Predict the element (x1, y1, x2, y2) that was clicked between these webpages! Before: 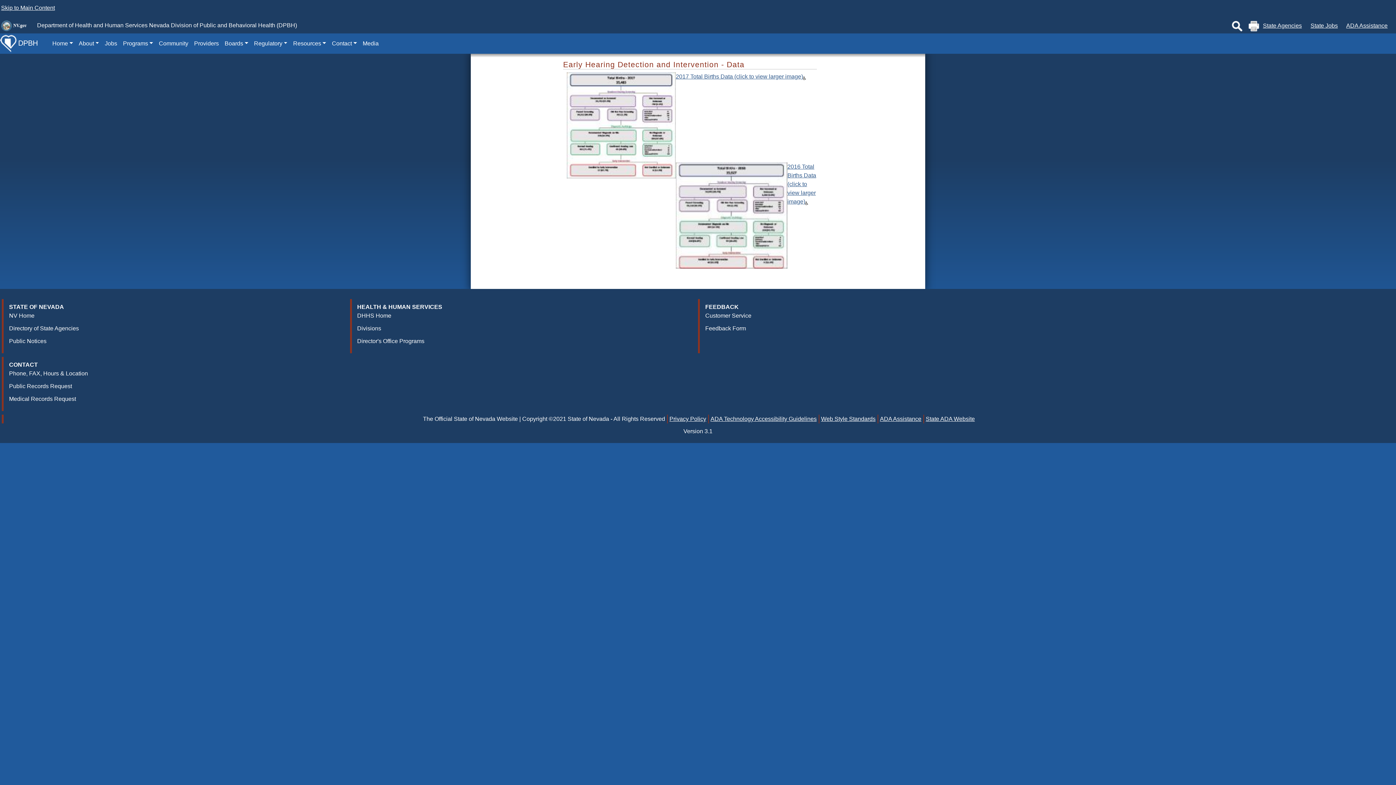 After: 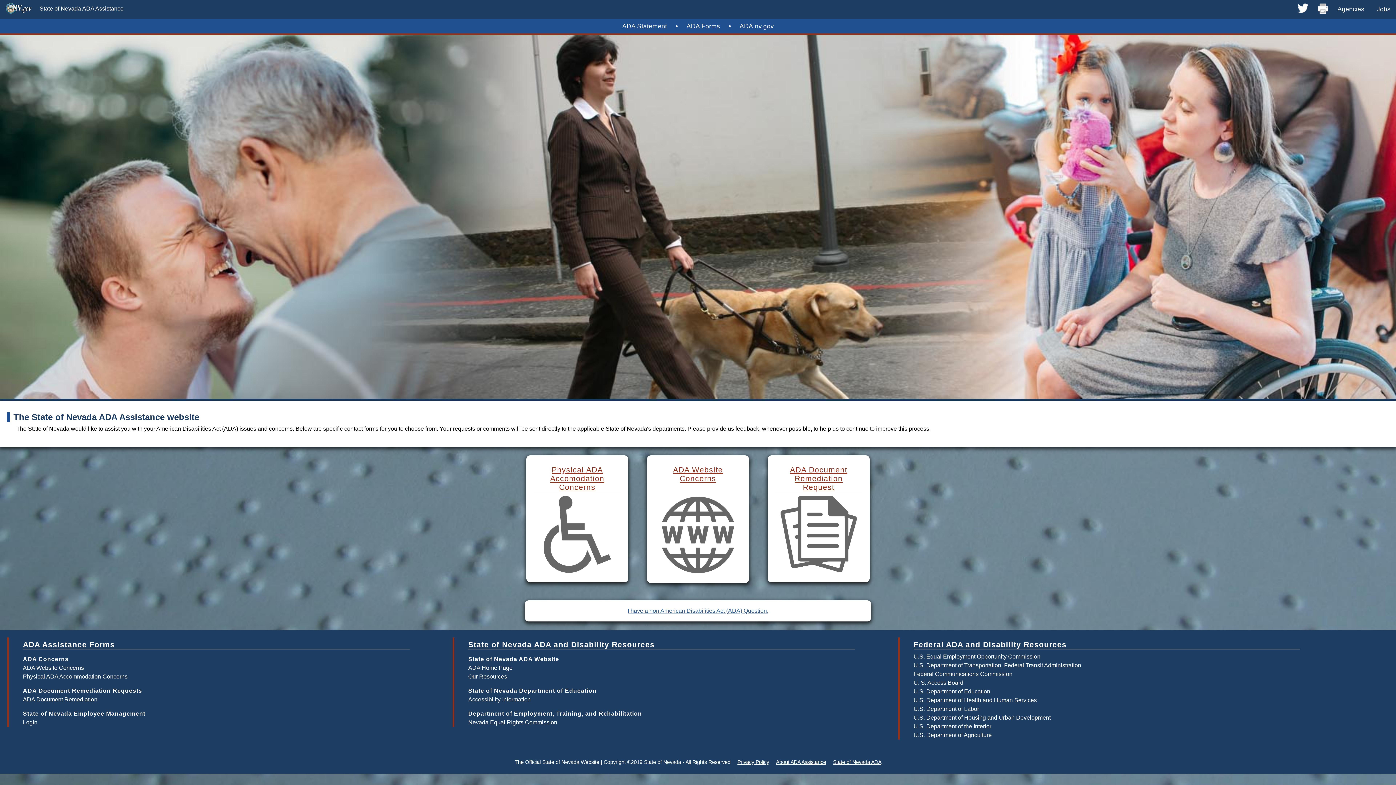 Action: label: ADA Assistance bbox: (1346, 22, 1388, 28)